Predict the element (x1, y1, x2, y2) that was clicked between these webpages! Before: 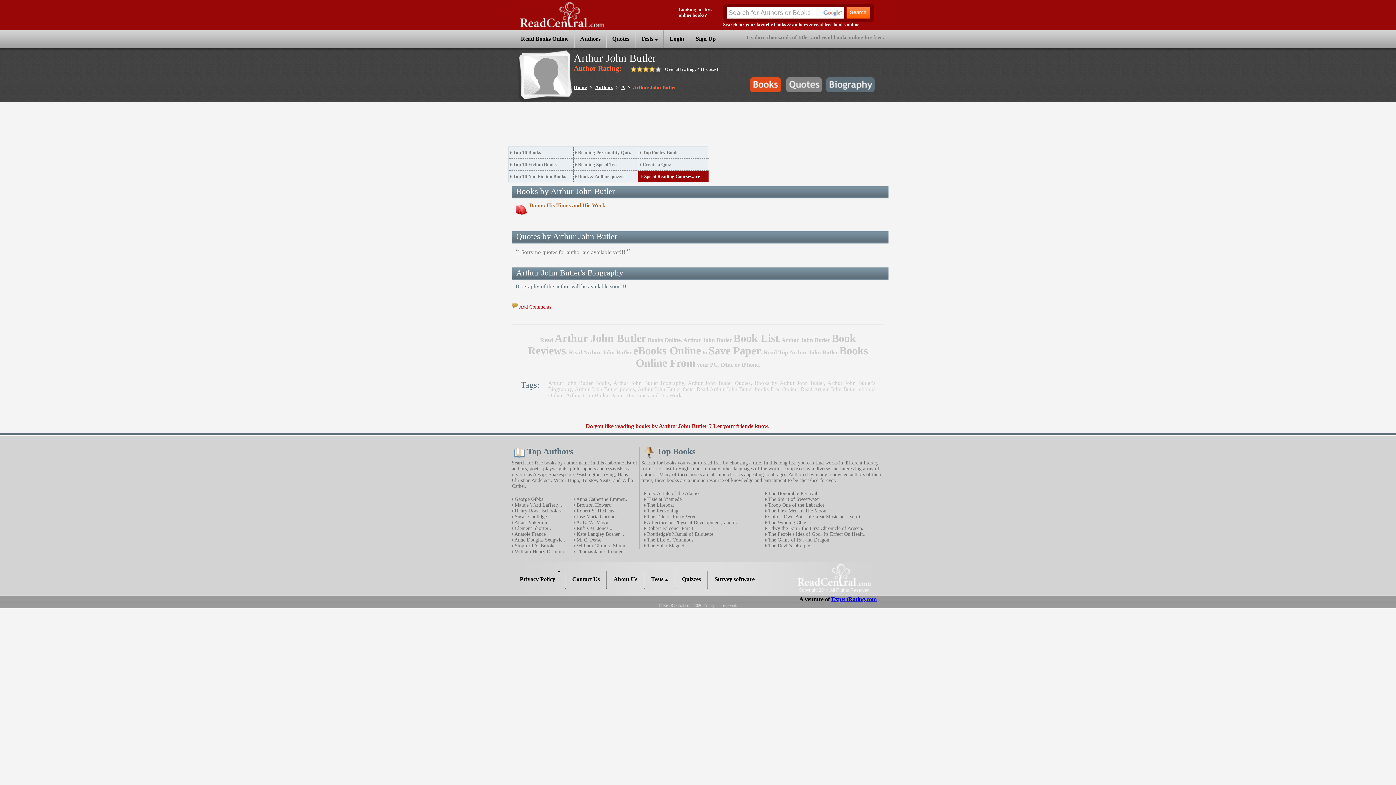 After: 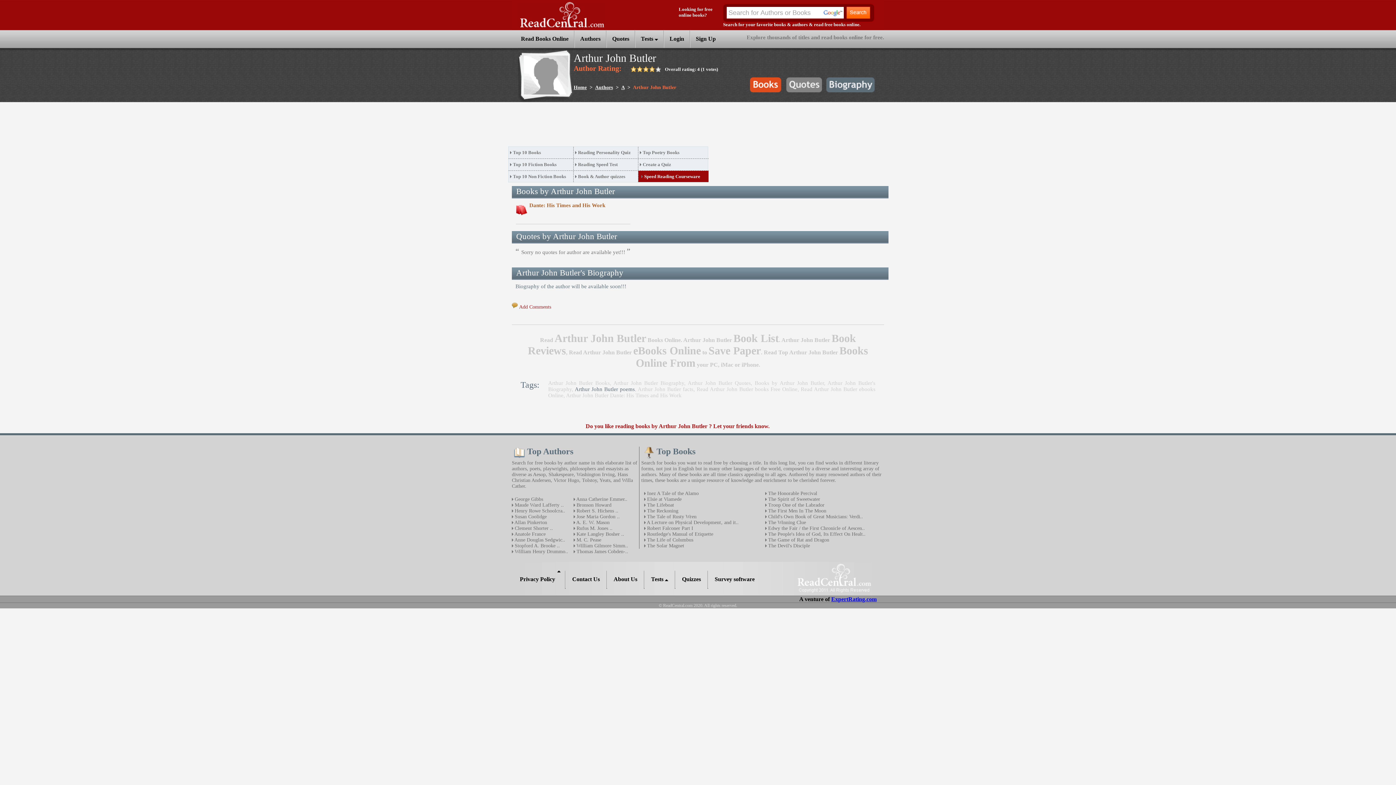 Action: label: Arthur John Butler poems bbox: (574, 386, 634, 392)